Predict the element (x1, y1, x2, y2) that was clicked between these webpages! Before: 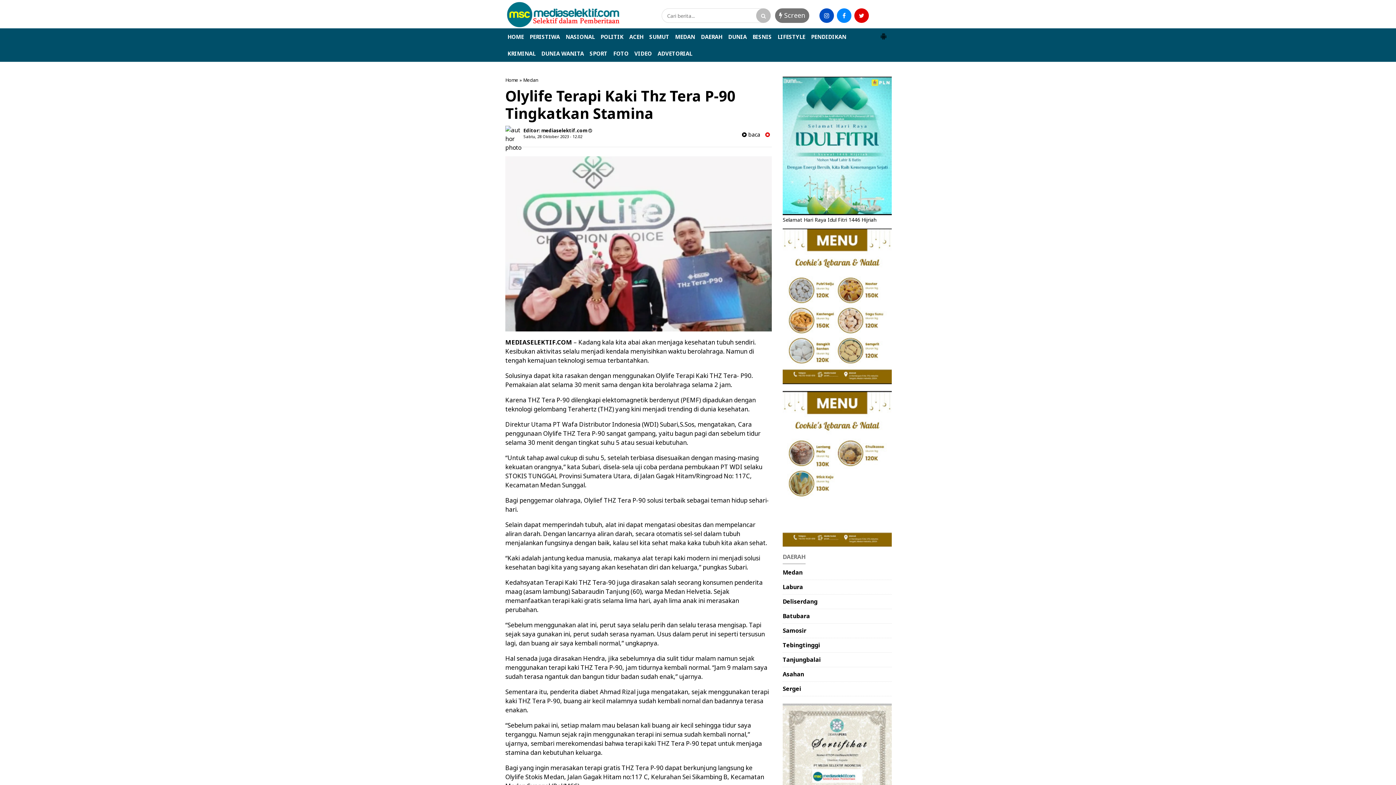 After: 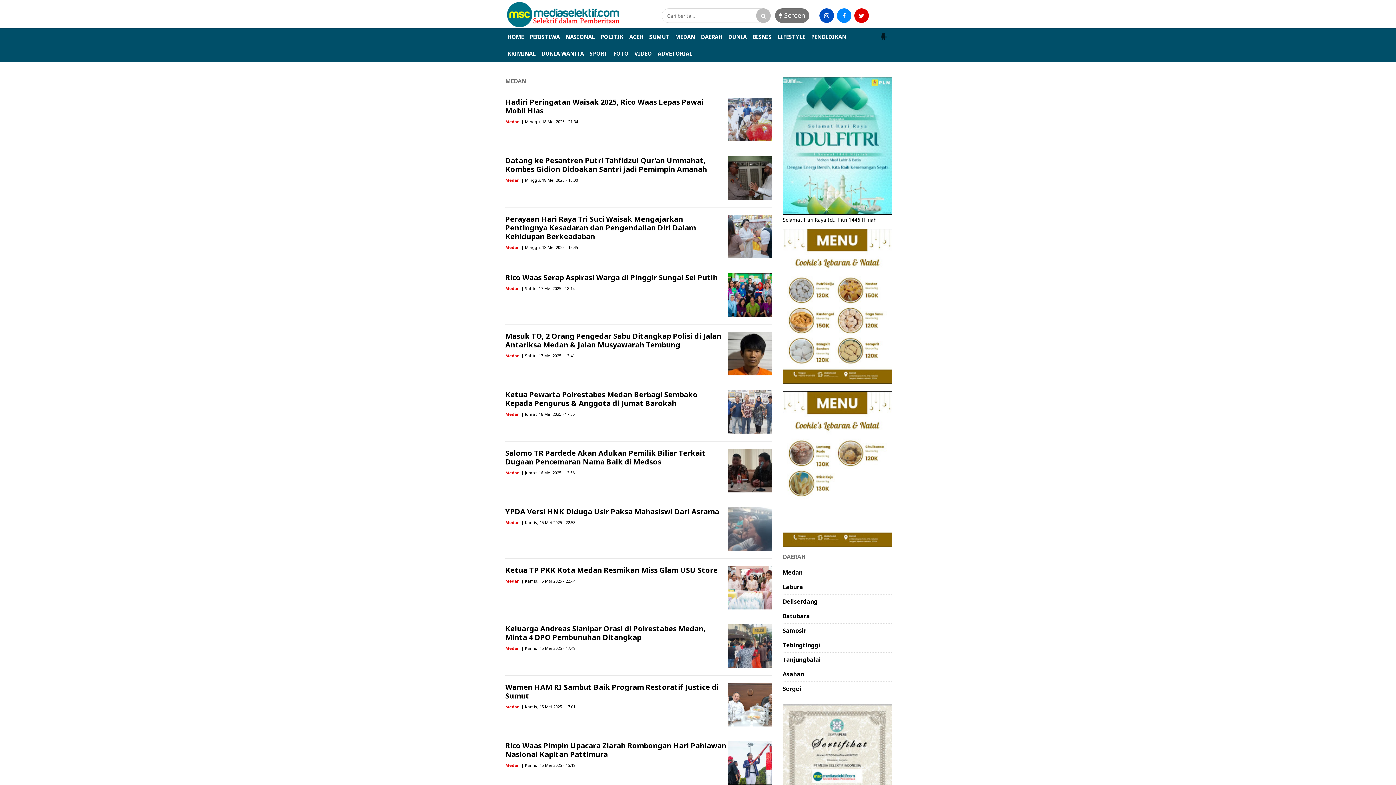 Action: bbox: (673, 28, 697, 45) label: MEDAN